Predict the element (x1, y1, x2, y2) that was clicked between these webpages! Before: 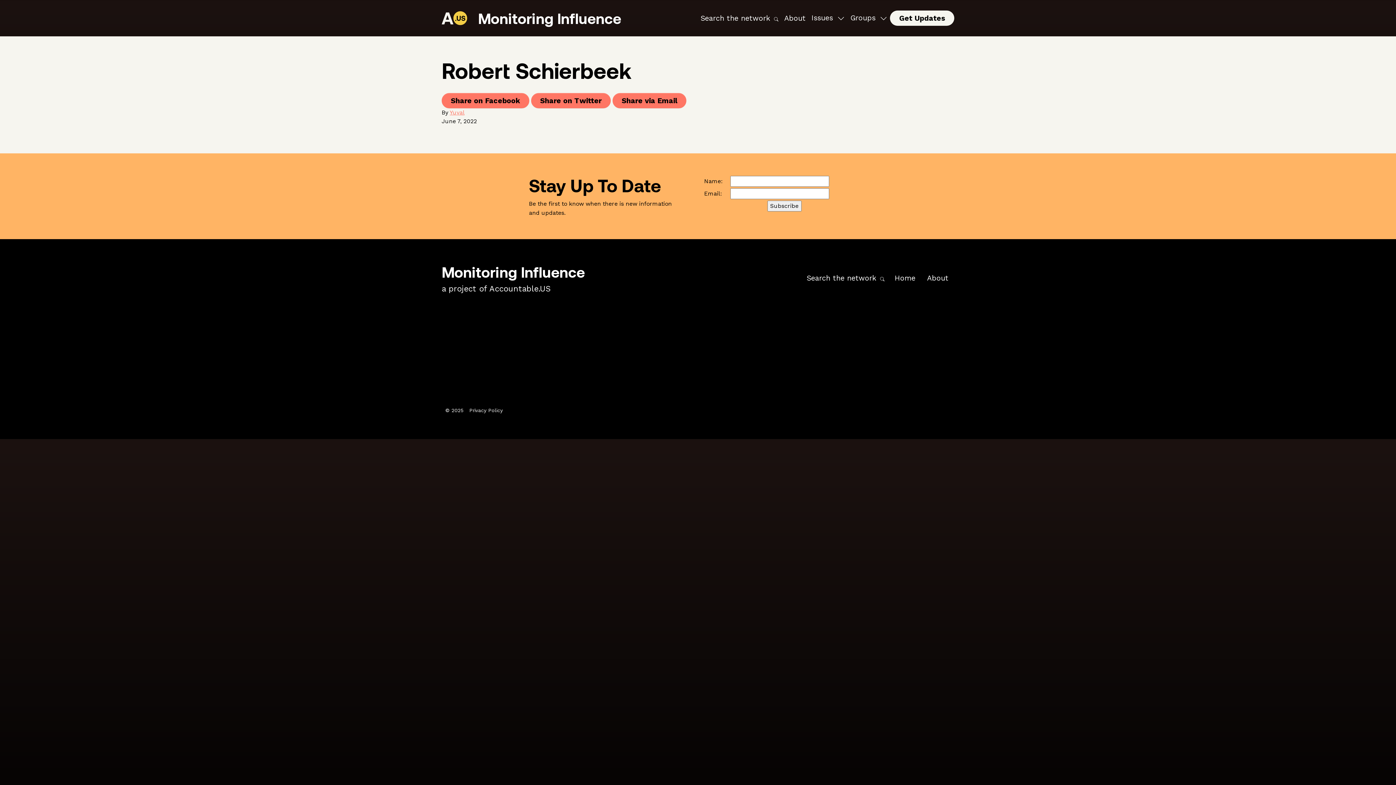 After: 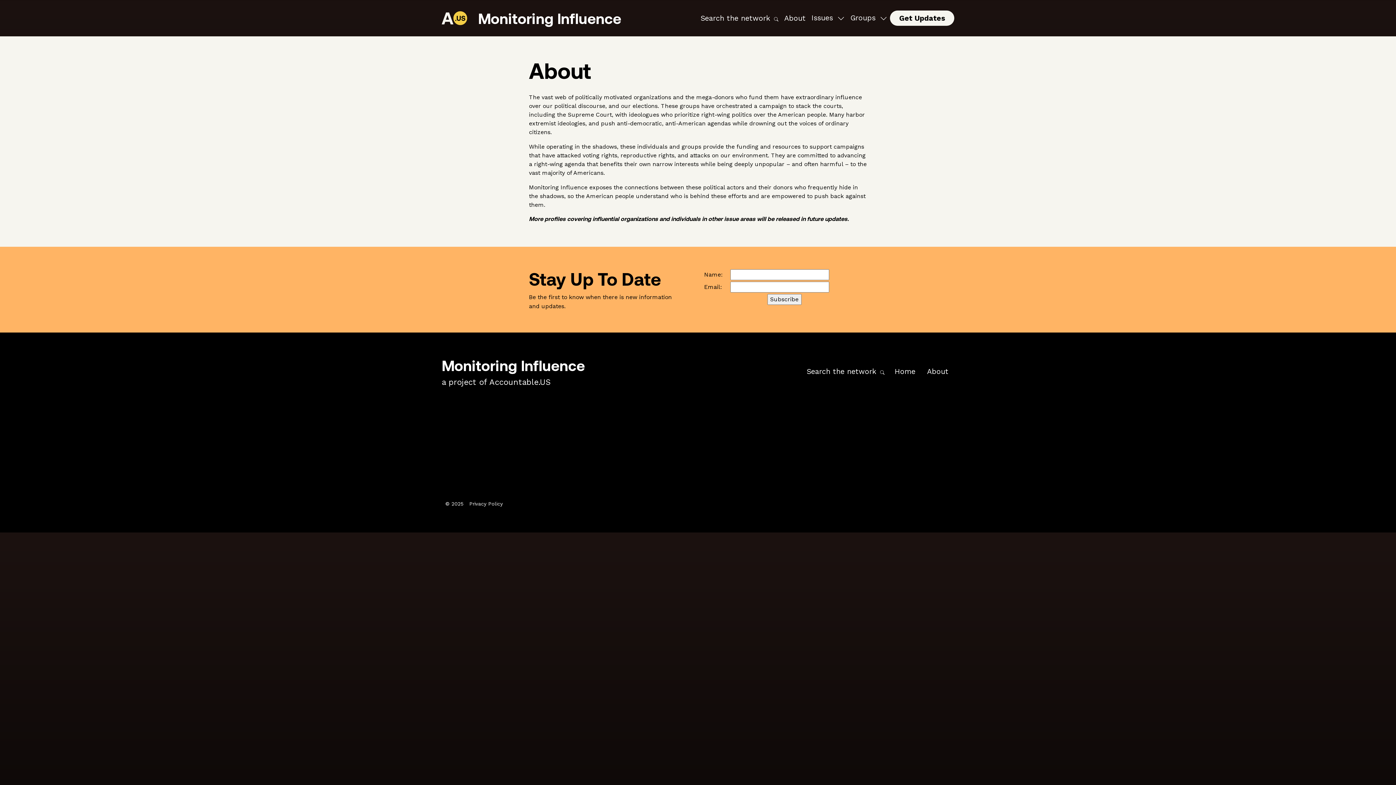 Action: bbox: (781, 9, 808, 26) label: About